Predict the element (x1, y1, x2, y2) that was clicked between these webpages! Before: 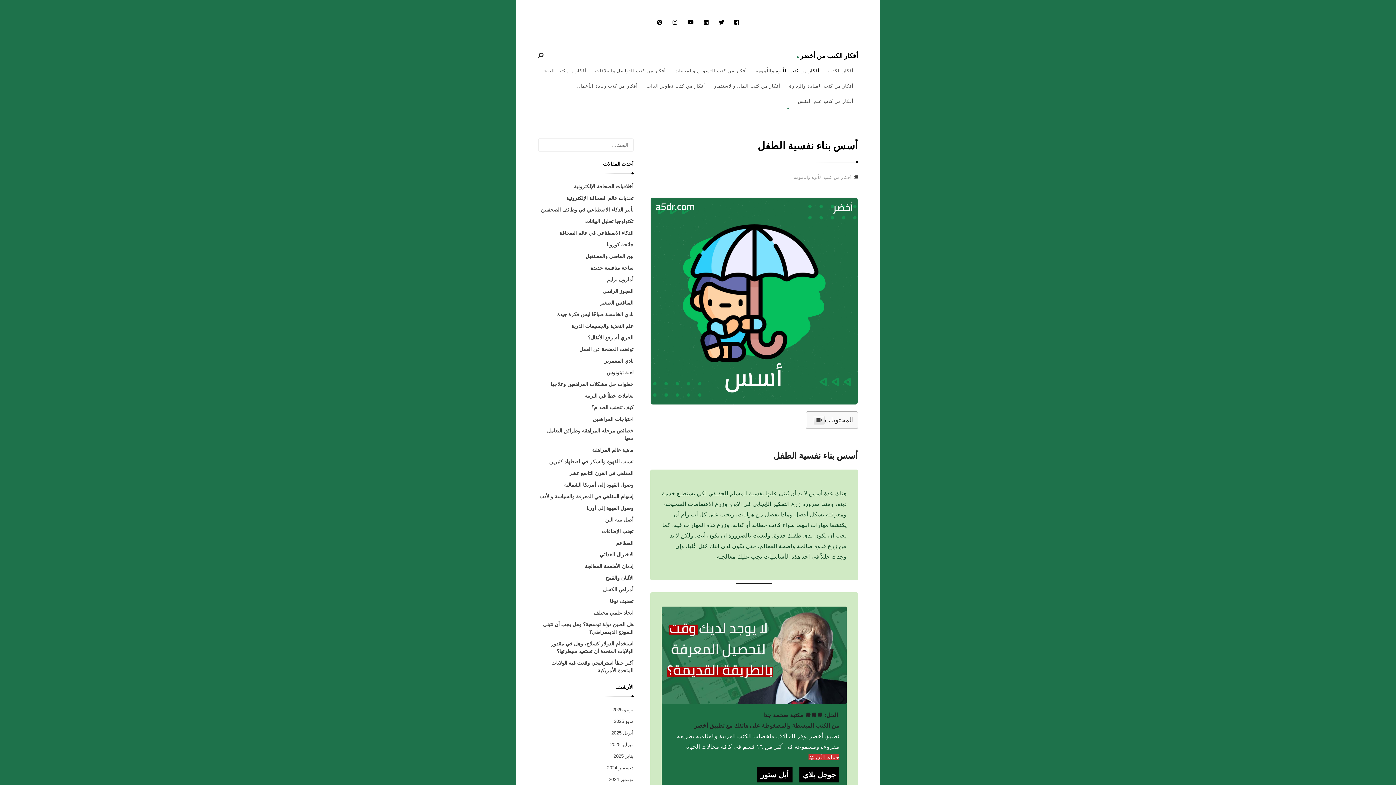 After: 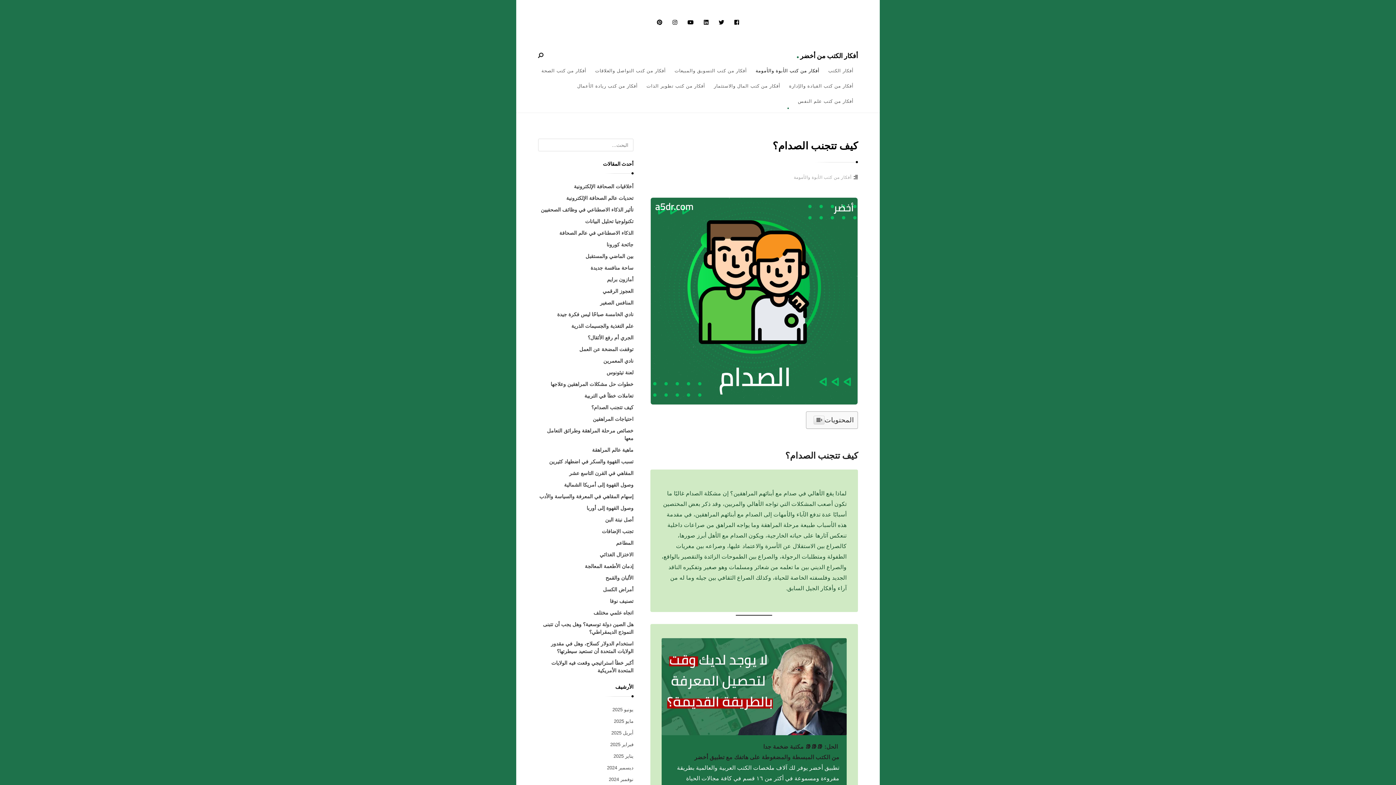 Action: bbox: (591, 404, 633, 410) label: كيف تتجنب الصدام؟